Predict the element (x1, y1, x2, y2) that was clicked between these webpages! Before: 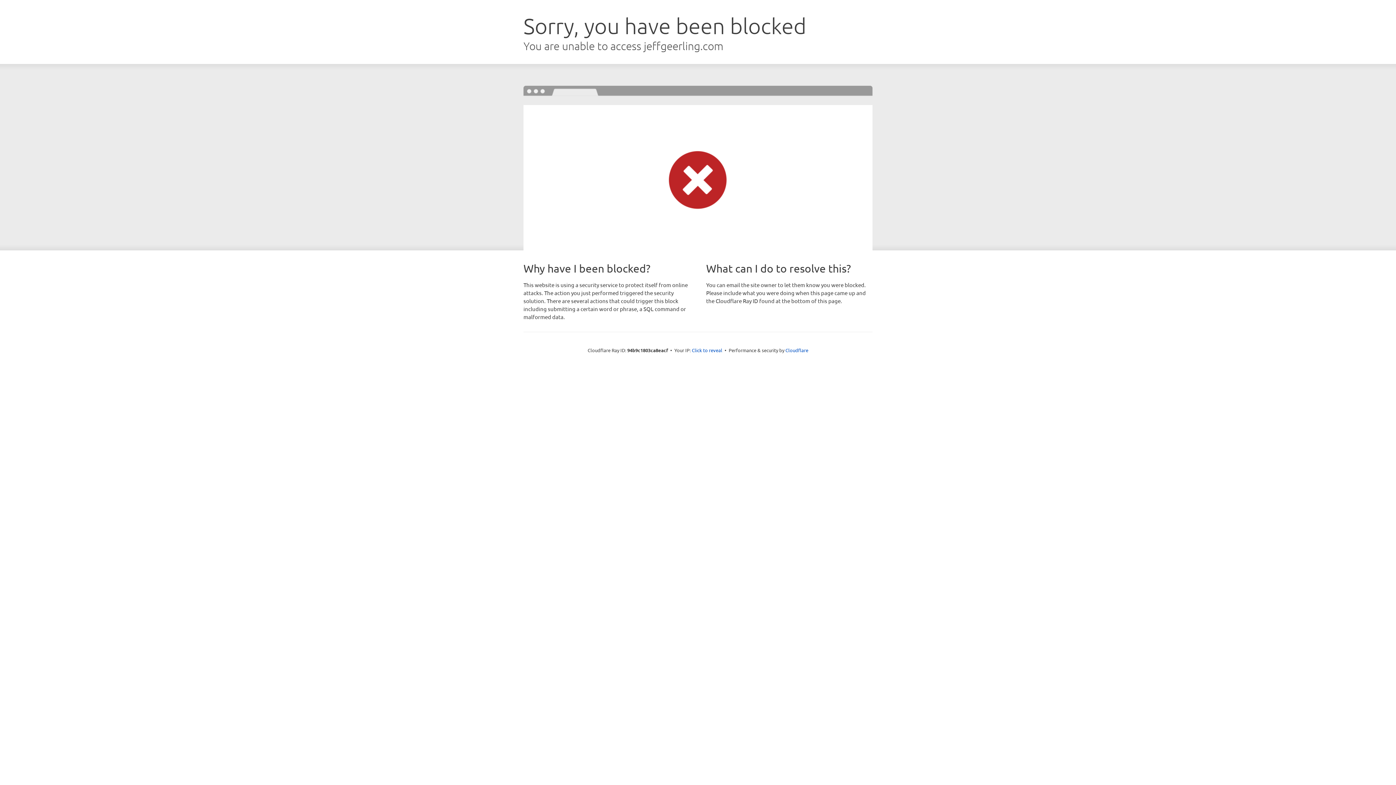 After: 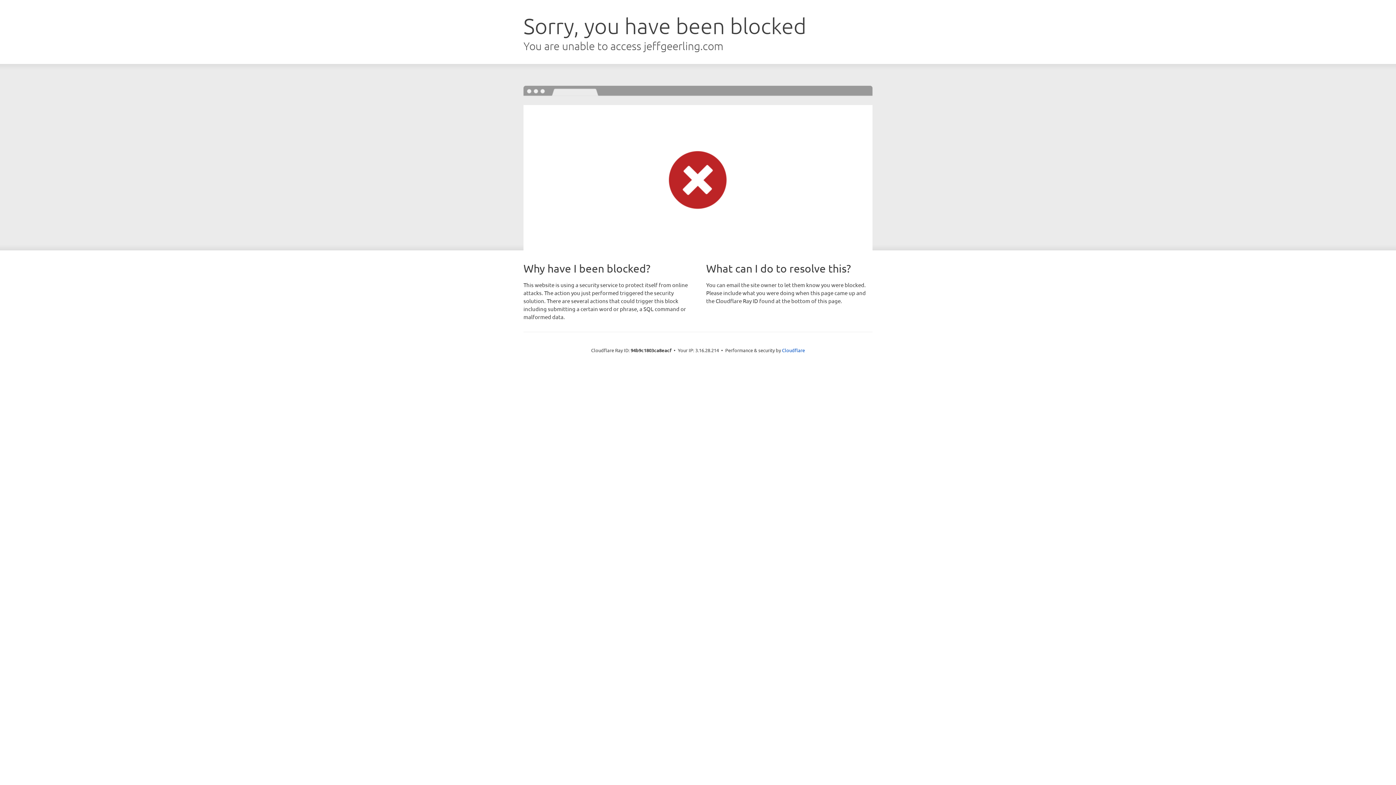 Action: bbox: (692, 346, 722, 353) label: Click to reveal